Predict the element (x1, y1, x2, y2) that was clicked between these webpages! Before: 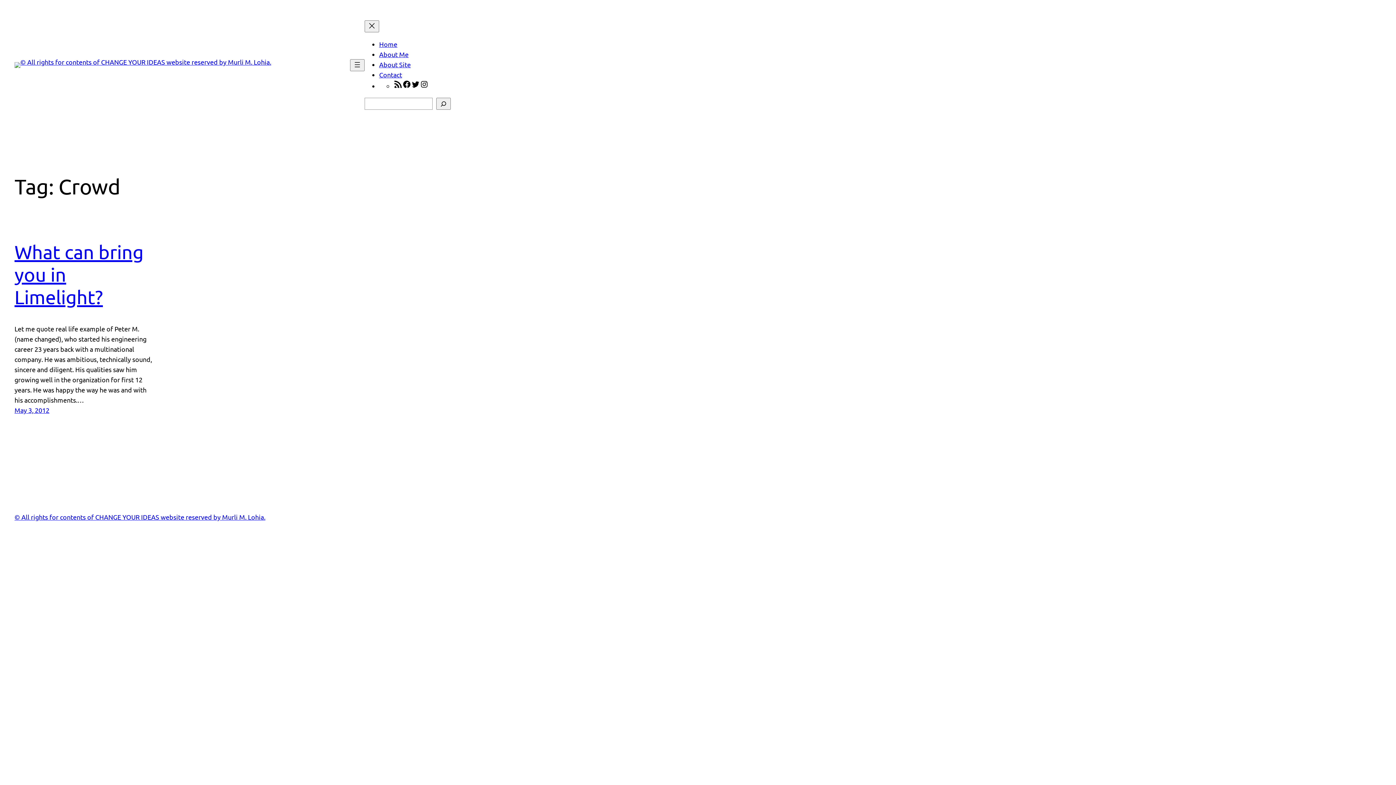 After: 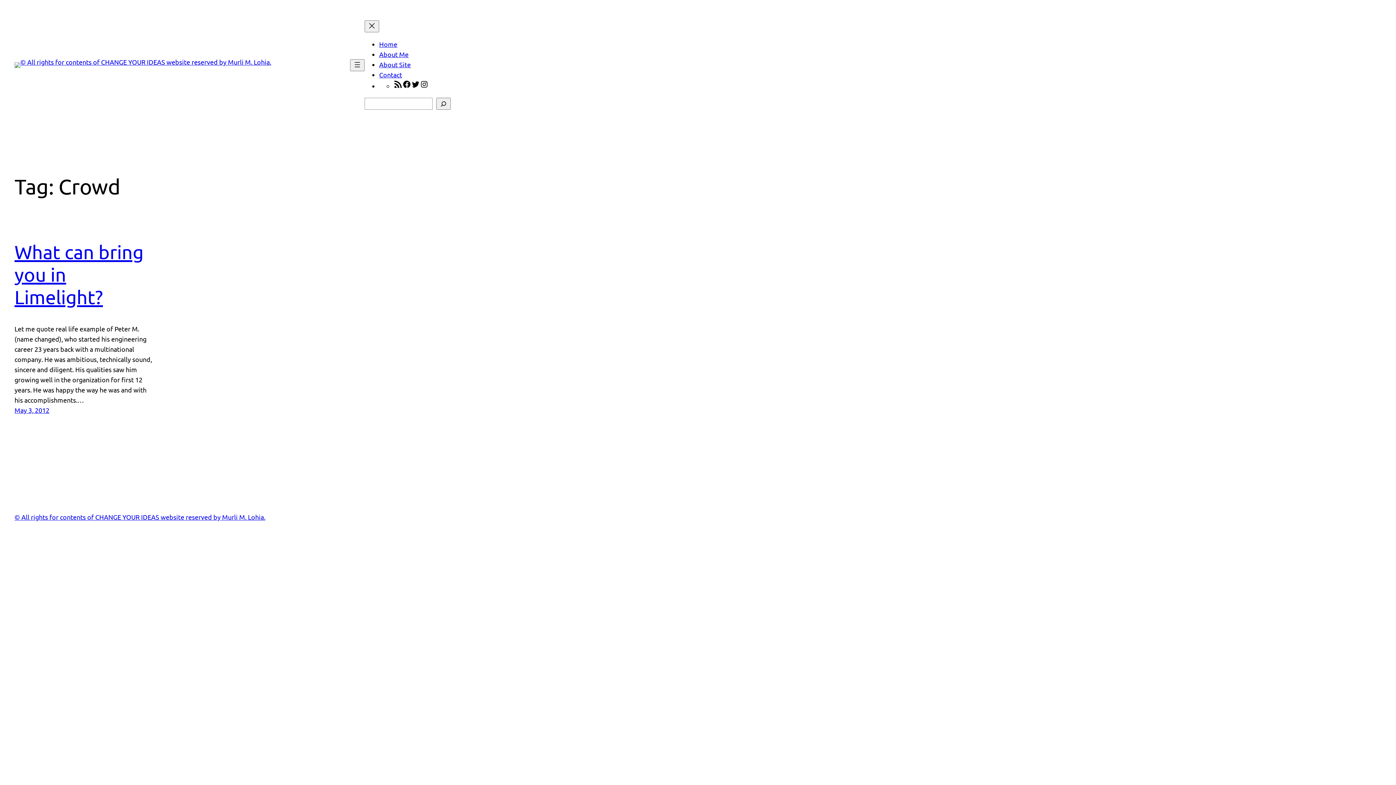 Action: label: Twitter bbox: (411, 82, 420, 89)